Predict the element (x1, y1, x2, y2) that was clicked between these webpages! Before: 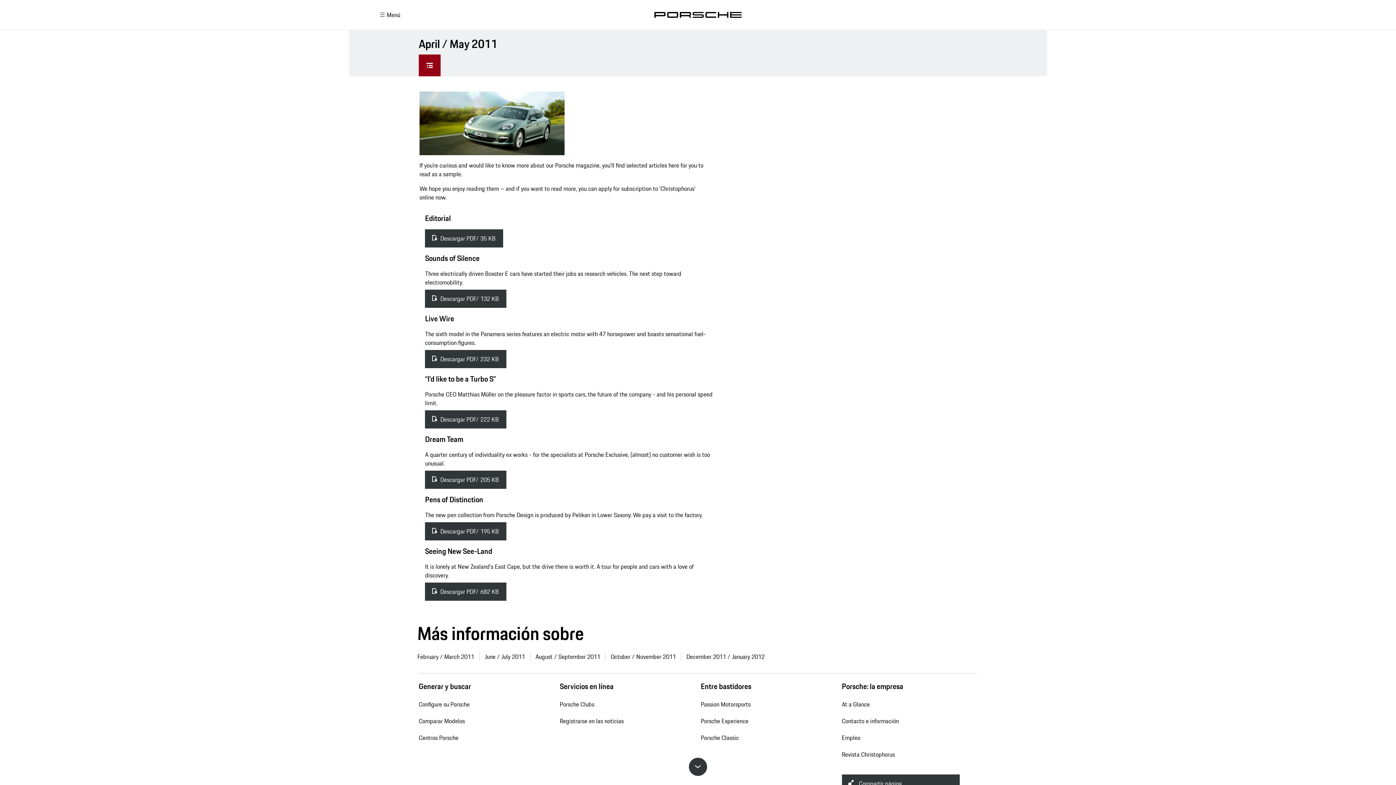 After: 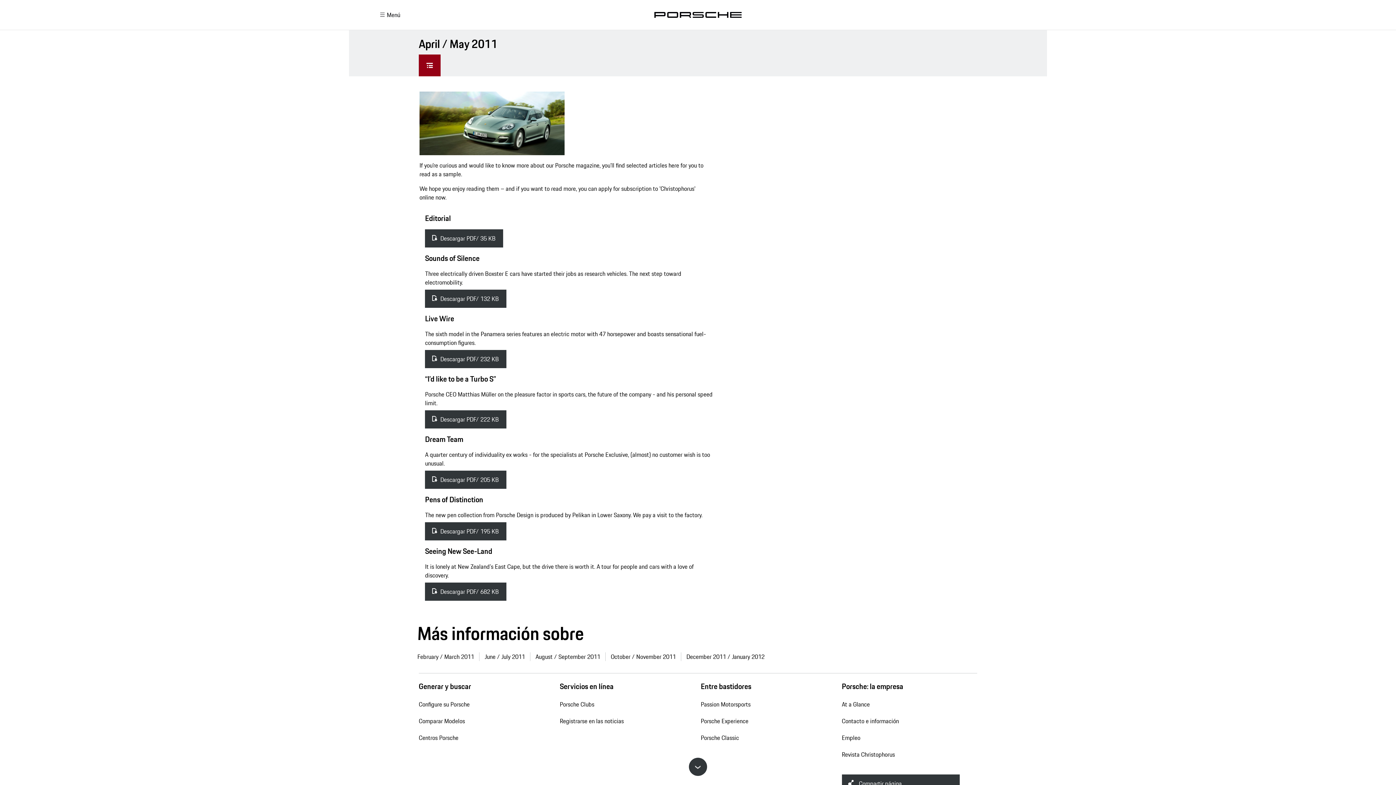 Action: bbox: (418, 54, 440, 76)